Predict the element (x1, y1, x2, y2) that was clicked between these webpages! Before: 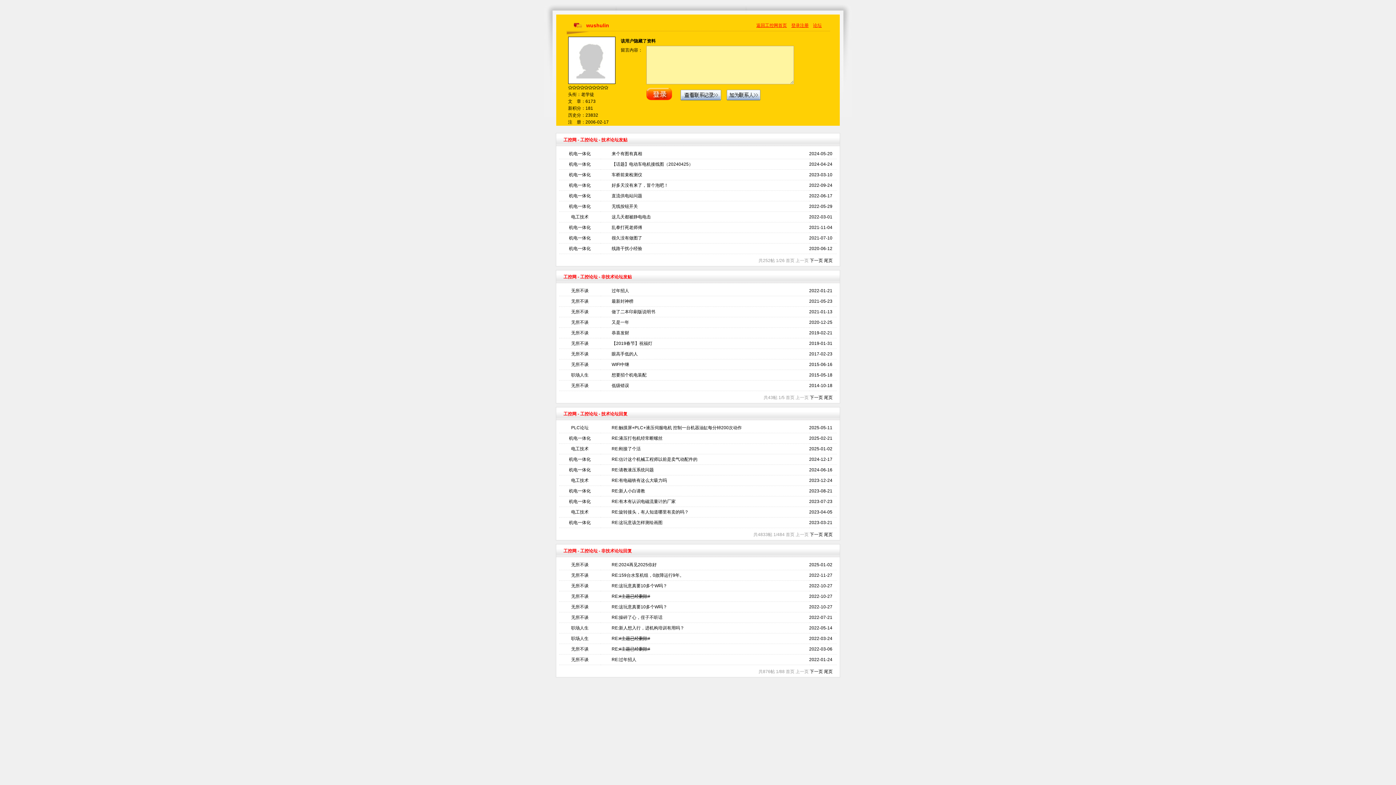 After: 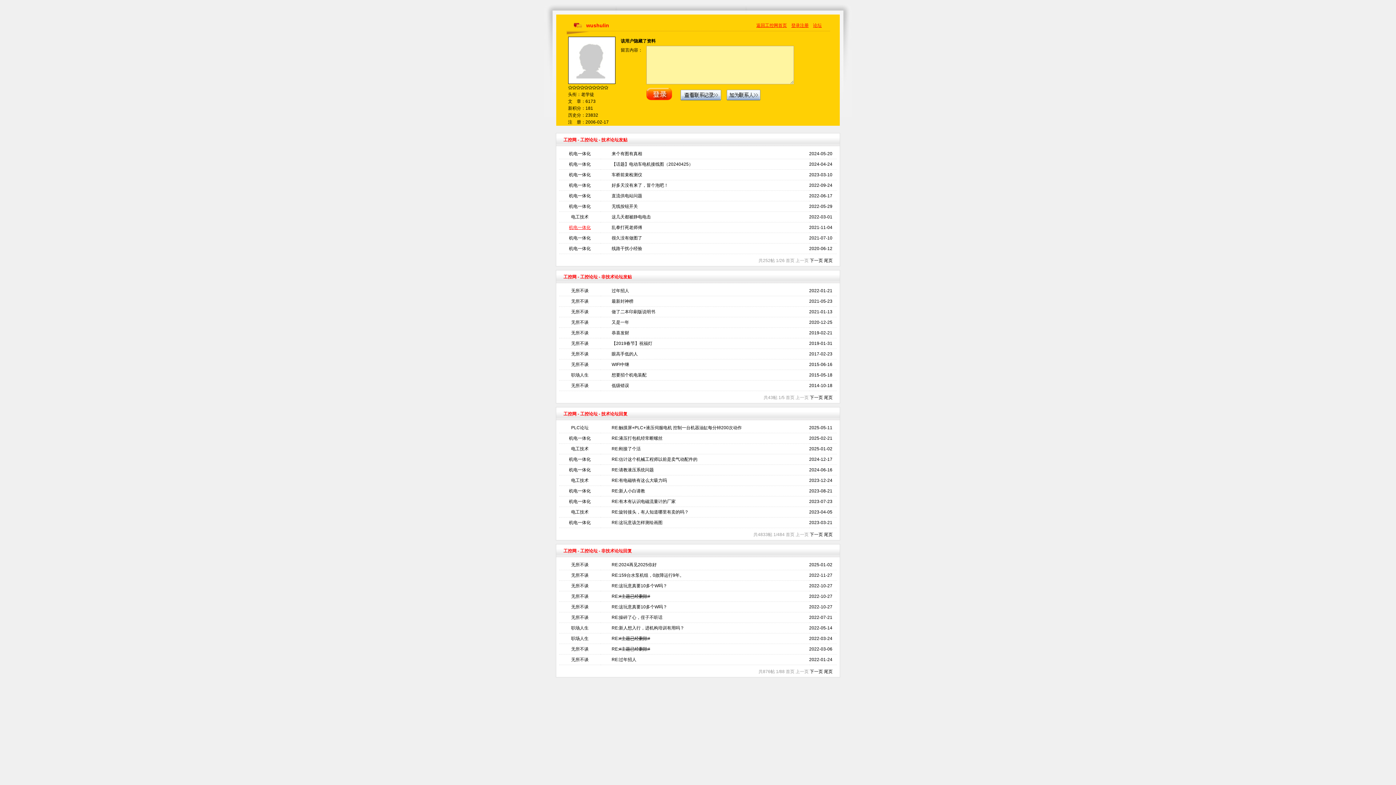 Action: bbox: (569, 225, 590, 230) label: 机电一体化